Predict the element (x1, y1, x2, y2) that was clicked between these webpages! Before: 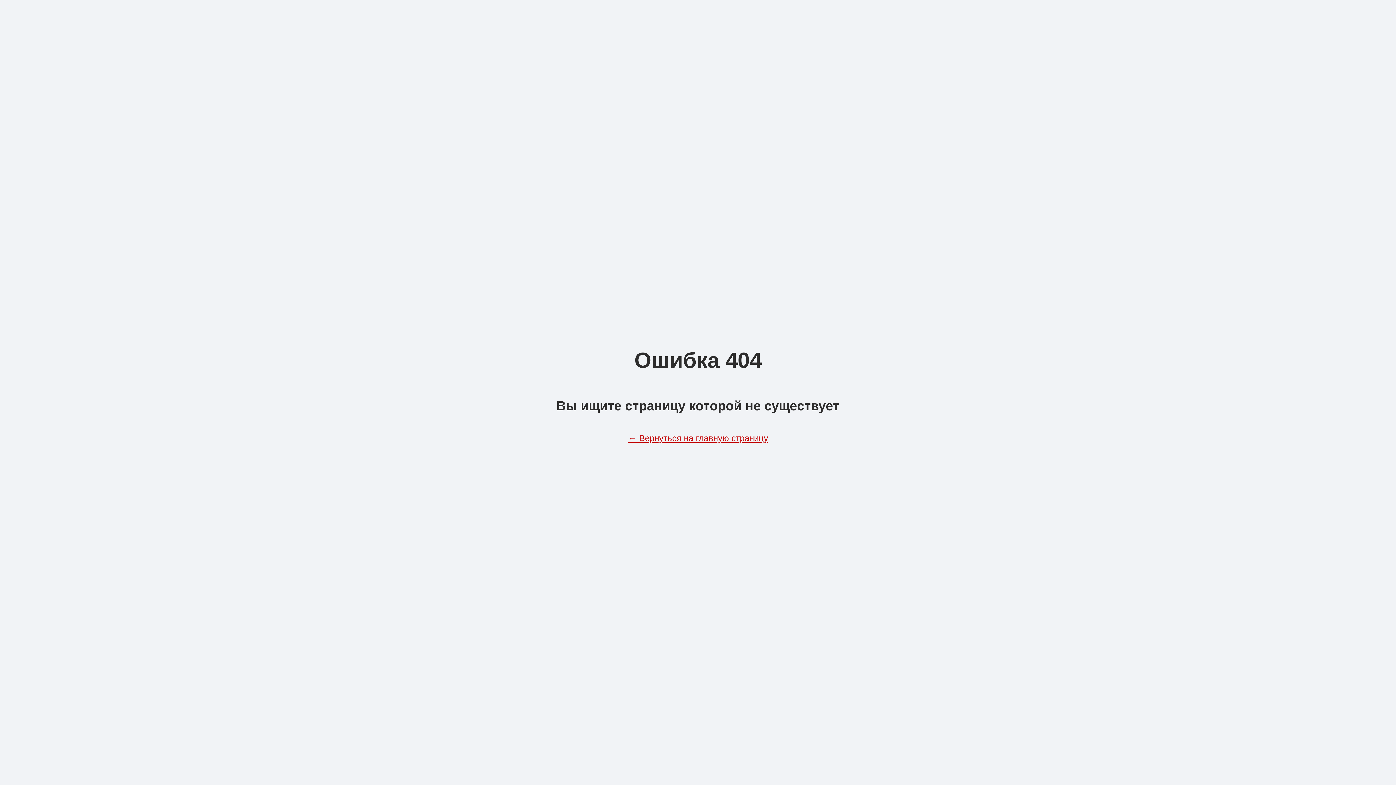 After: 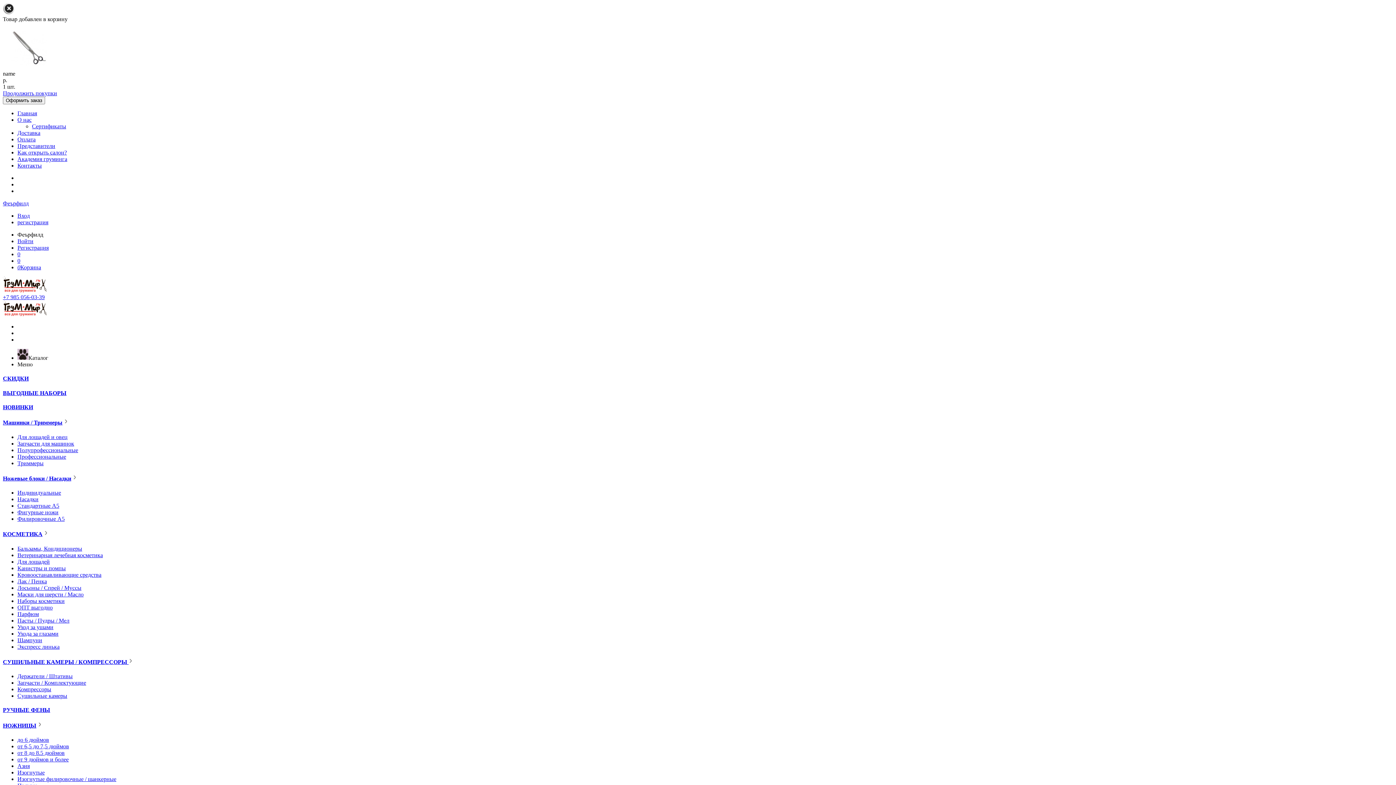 Action: label: ← Вернуться на главную страницу bbox: (628, 433, 768, 443)